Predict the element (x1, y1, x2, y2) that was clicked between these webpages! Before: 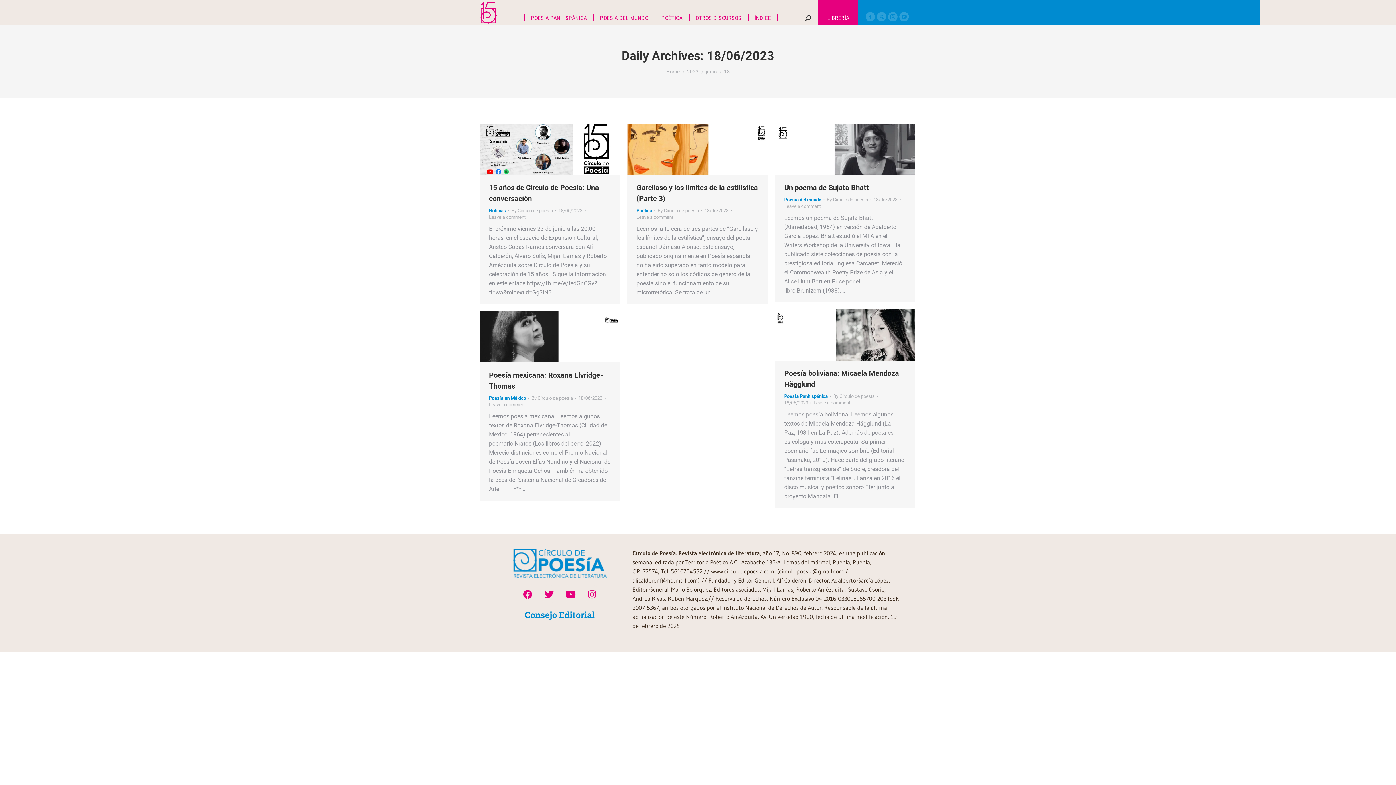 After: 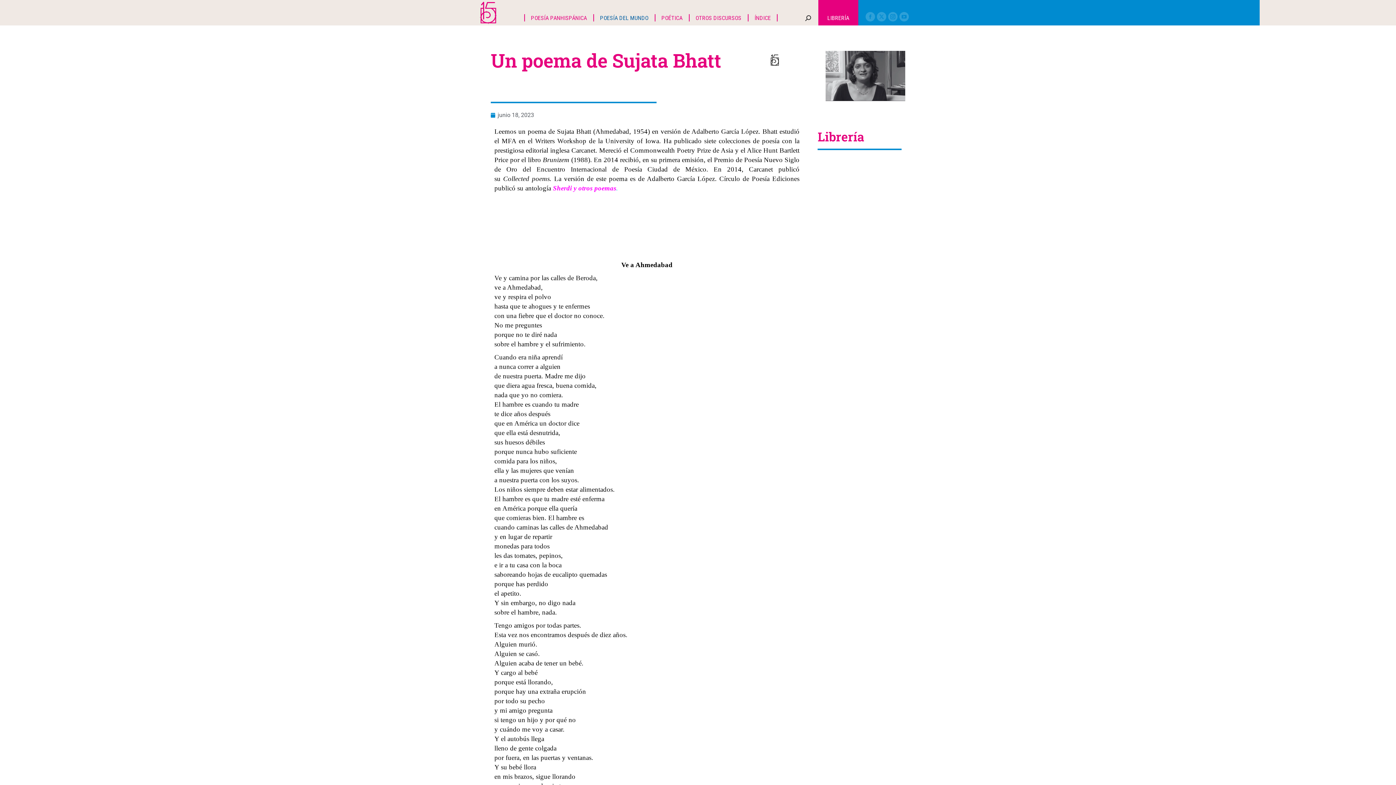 Action: bbox: (784, 183, 869, 191) label: Un poema de Sujata Bhatt